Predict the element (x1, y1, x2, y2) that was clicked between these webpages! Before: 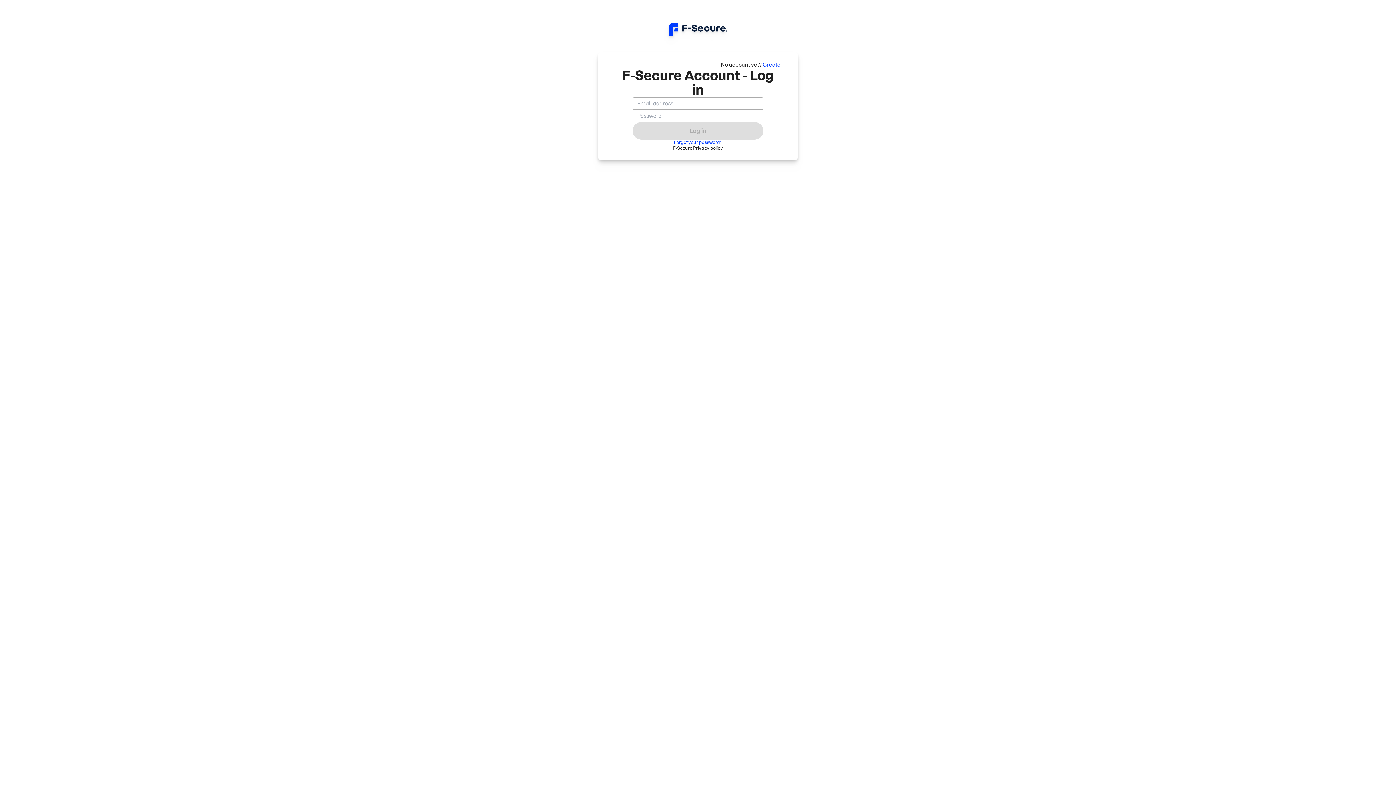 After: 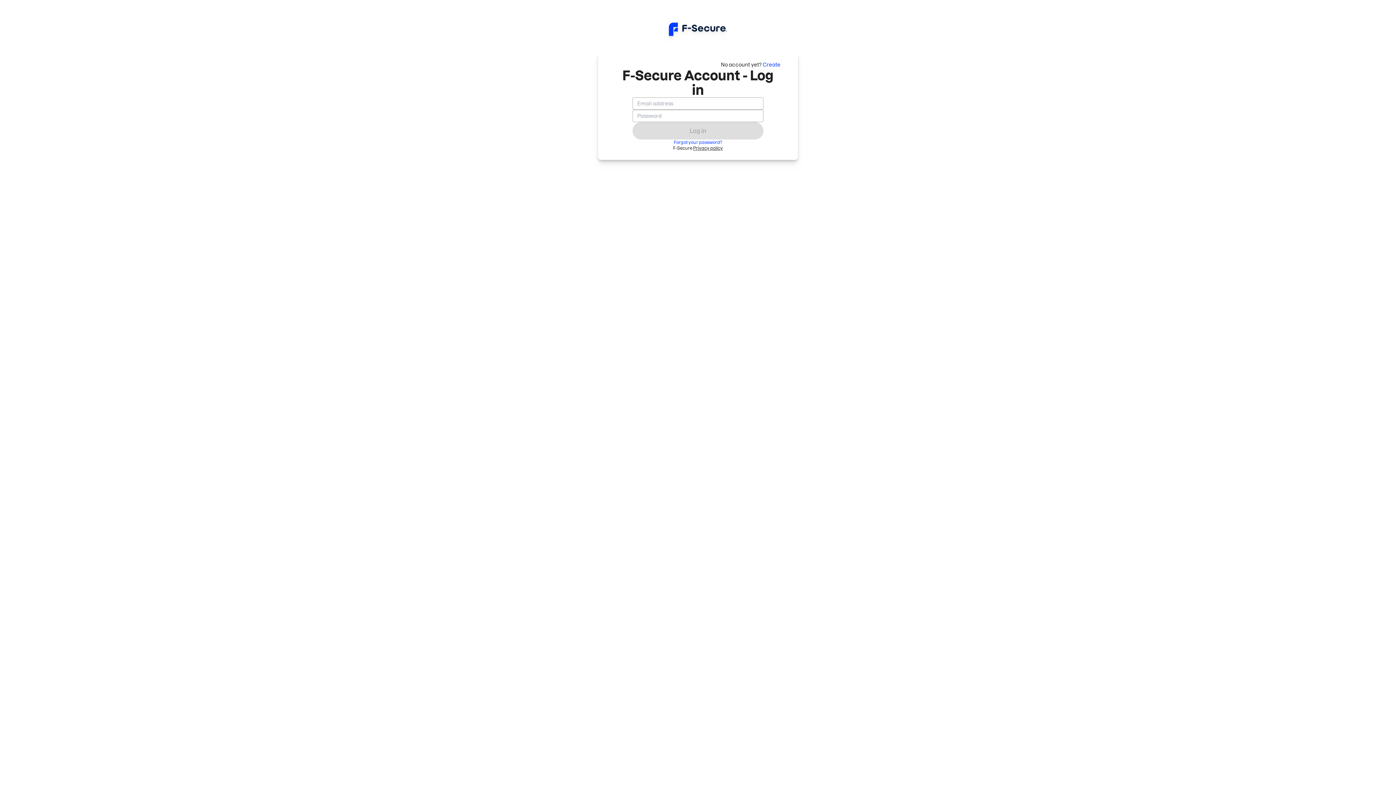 Action: label: Privacy policy bbox: (693, 145, 723, 150)